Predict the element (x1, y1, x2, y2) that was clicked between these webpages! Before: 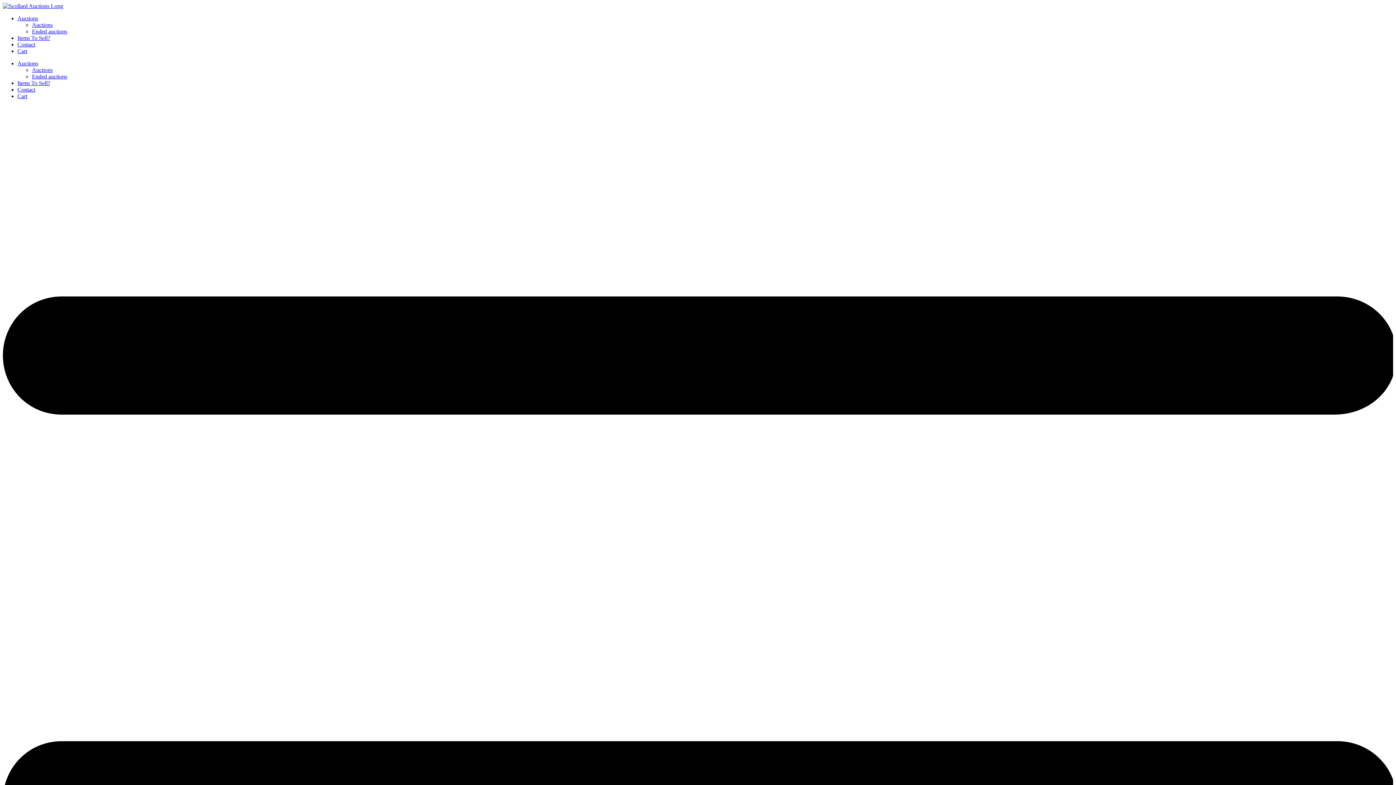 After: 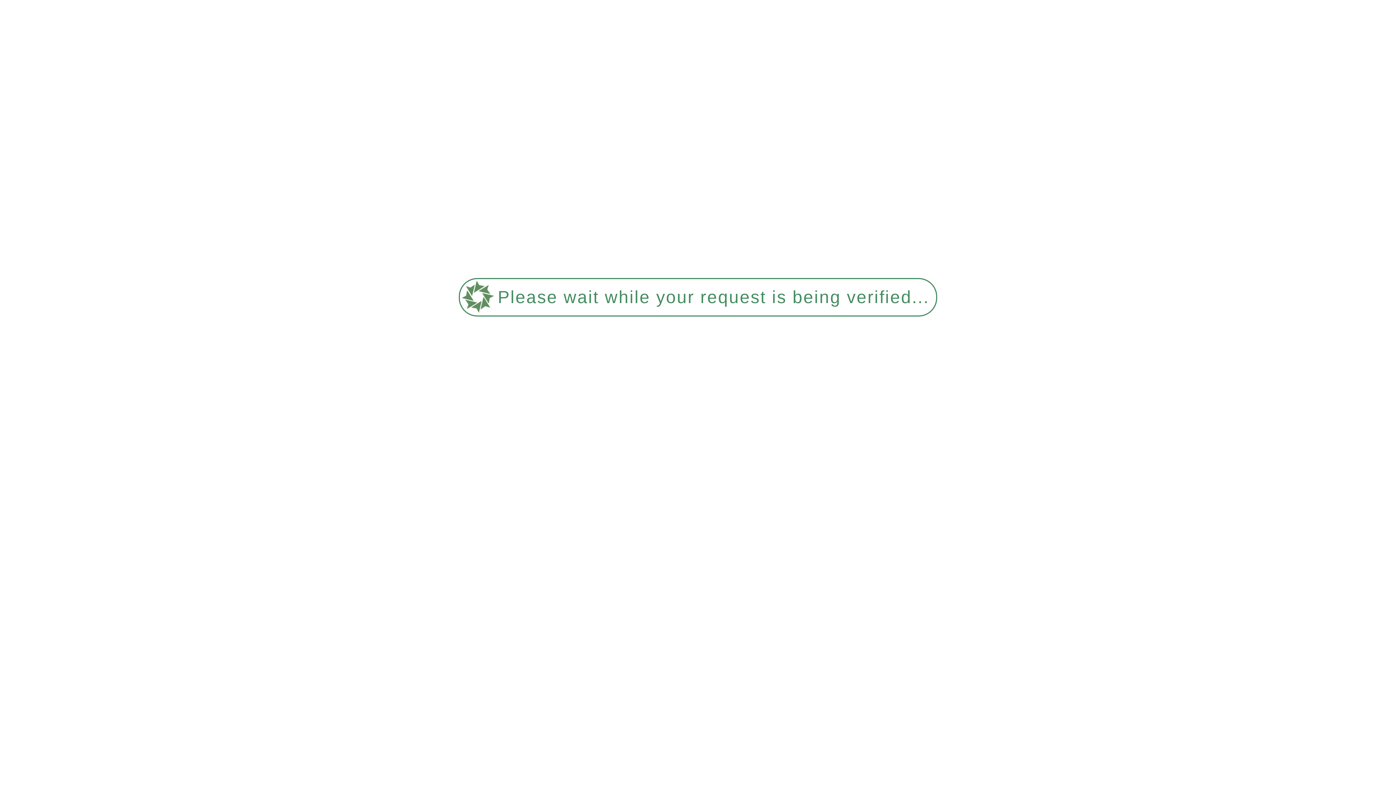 Action: label: Contact bbox: (17, 86, 35, 92)